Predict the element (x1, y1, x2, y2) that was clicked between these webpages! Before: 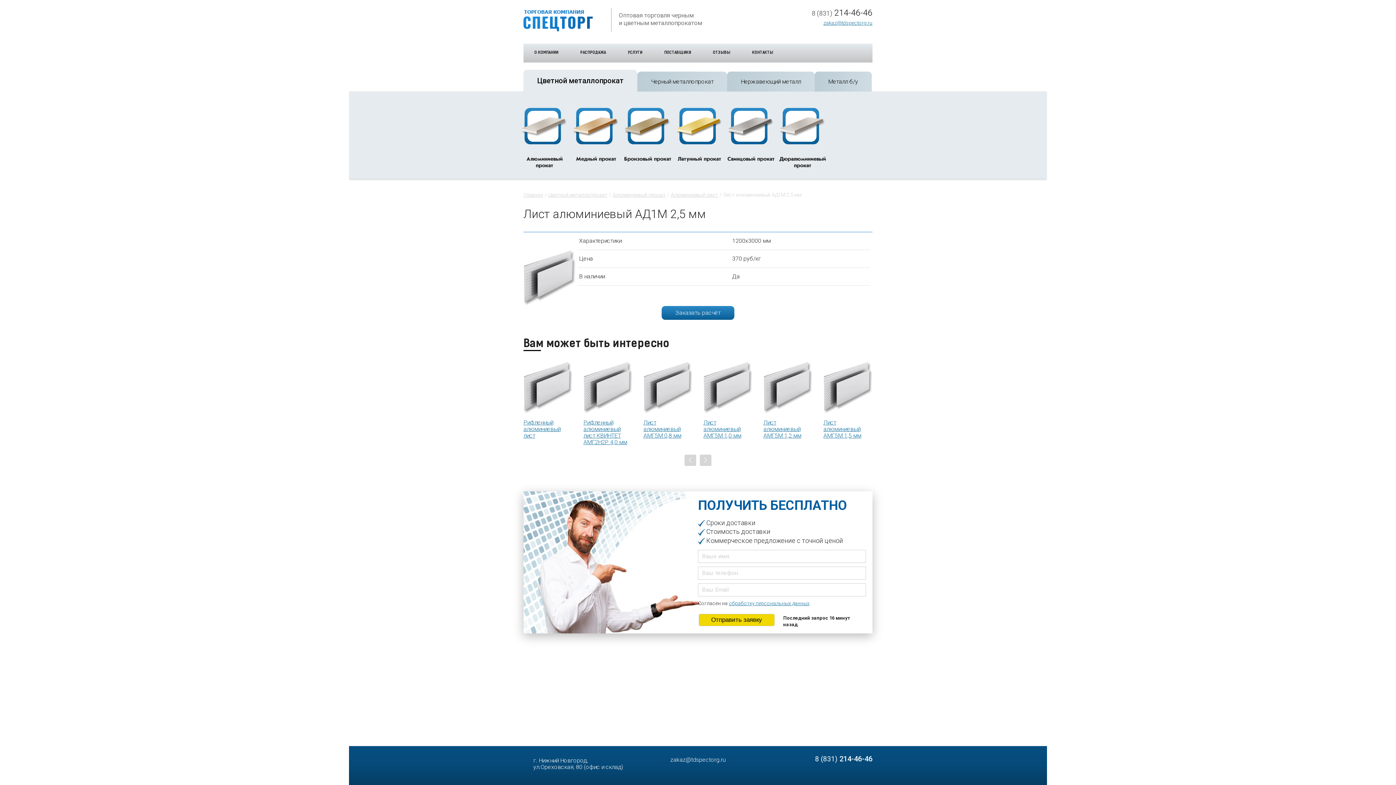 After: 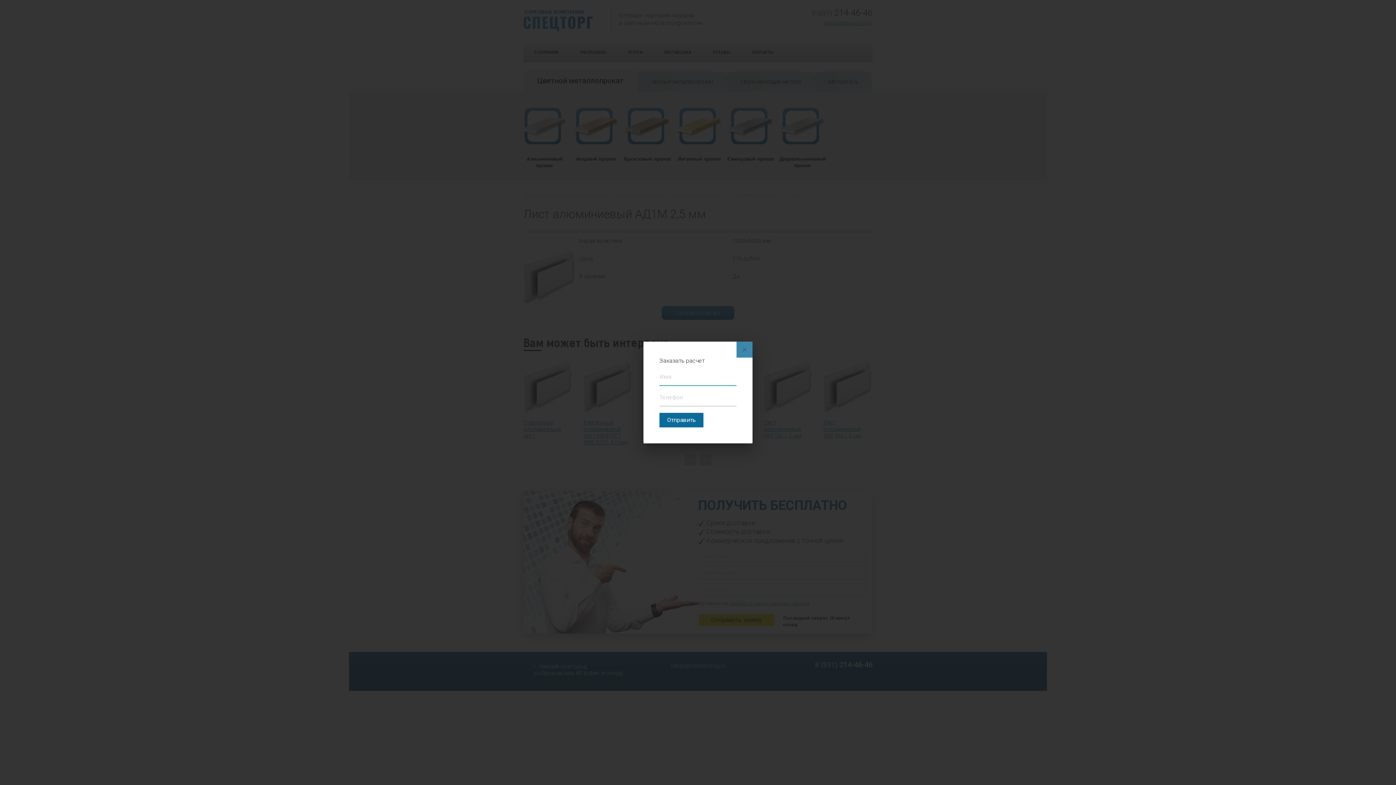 Action: label: Заказать расчёт bbox: (661, 306, 734, 319)